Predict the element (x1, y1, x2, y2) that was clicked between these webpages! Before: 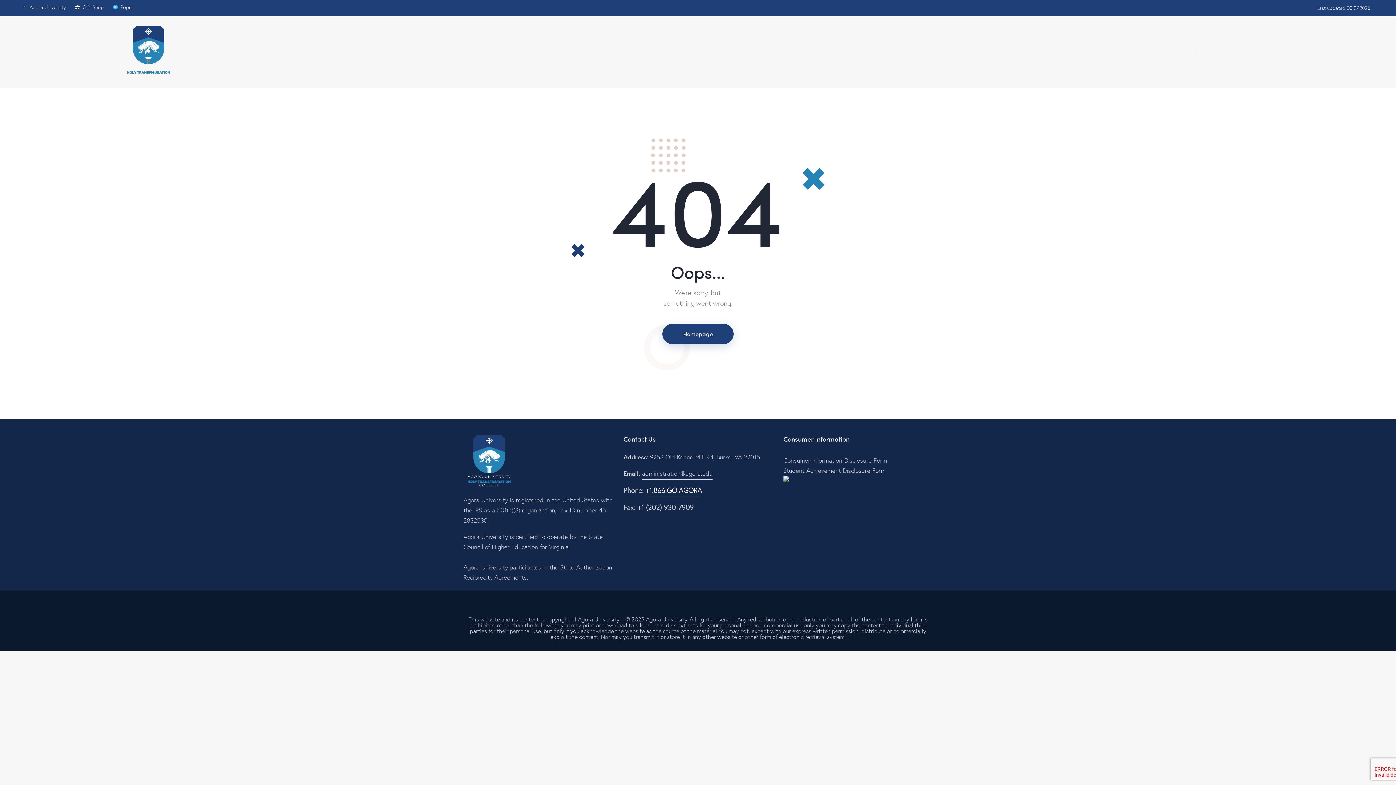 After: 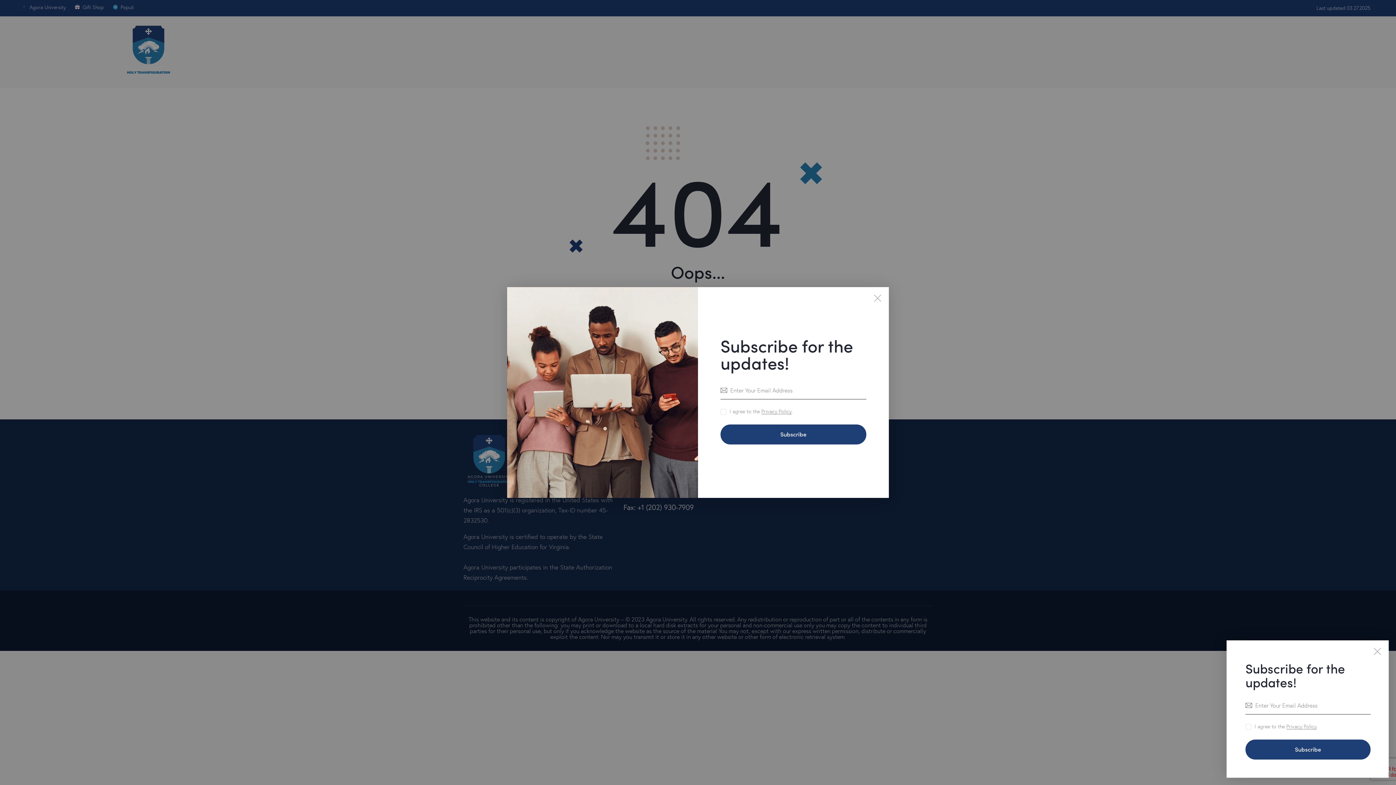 Action: label: Student Achievement Disclosure Form bbox: (783, 466, 885, 475)